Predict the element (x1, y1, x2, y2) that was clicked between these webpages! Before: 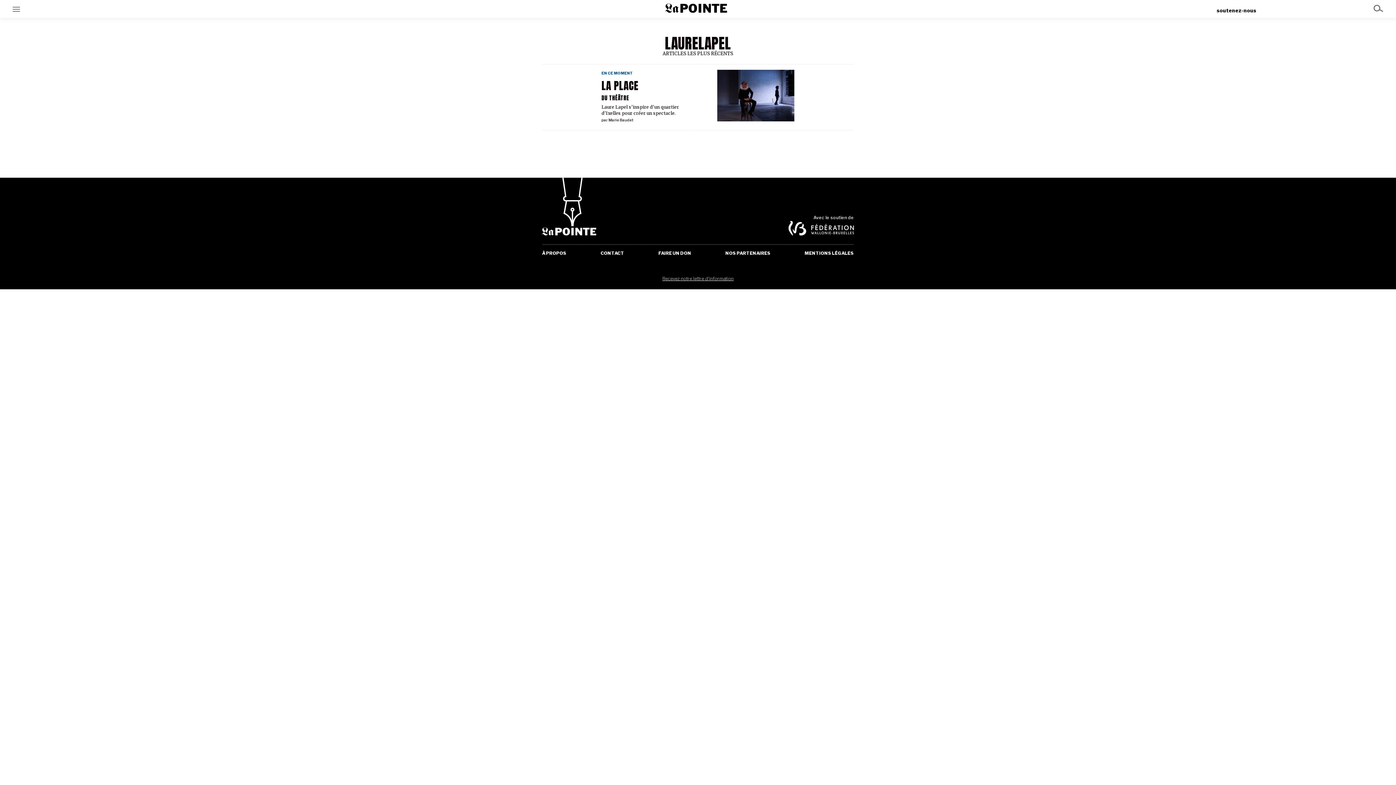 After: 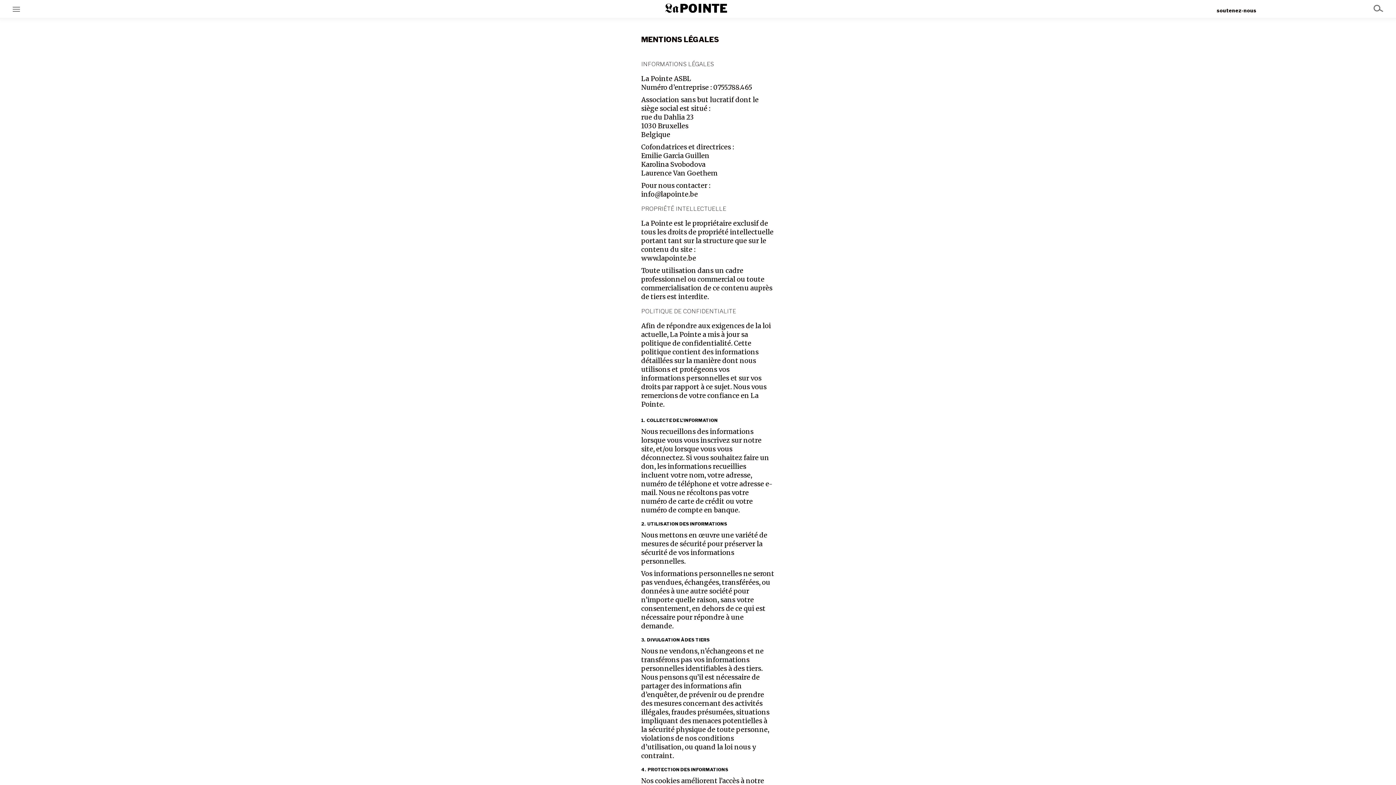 Action: bbox: (804, 250, 854, 255) label: MENTIONS LÉGALES